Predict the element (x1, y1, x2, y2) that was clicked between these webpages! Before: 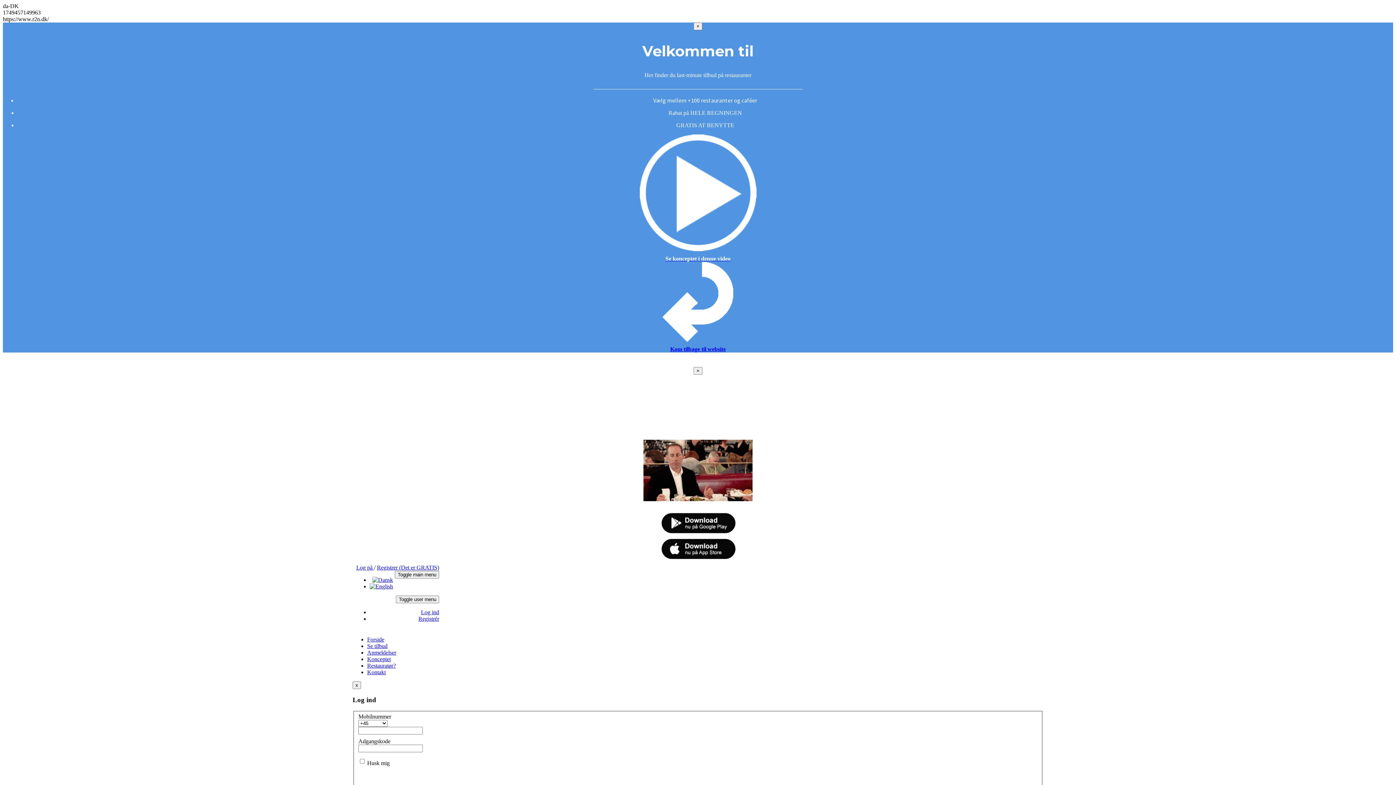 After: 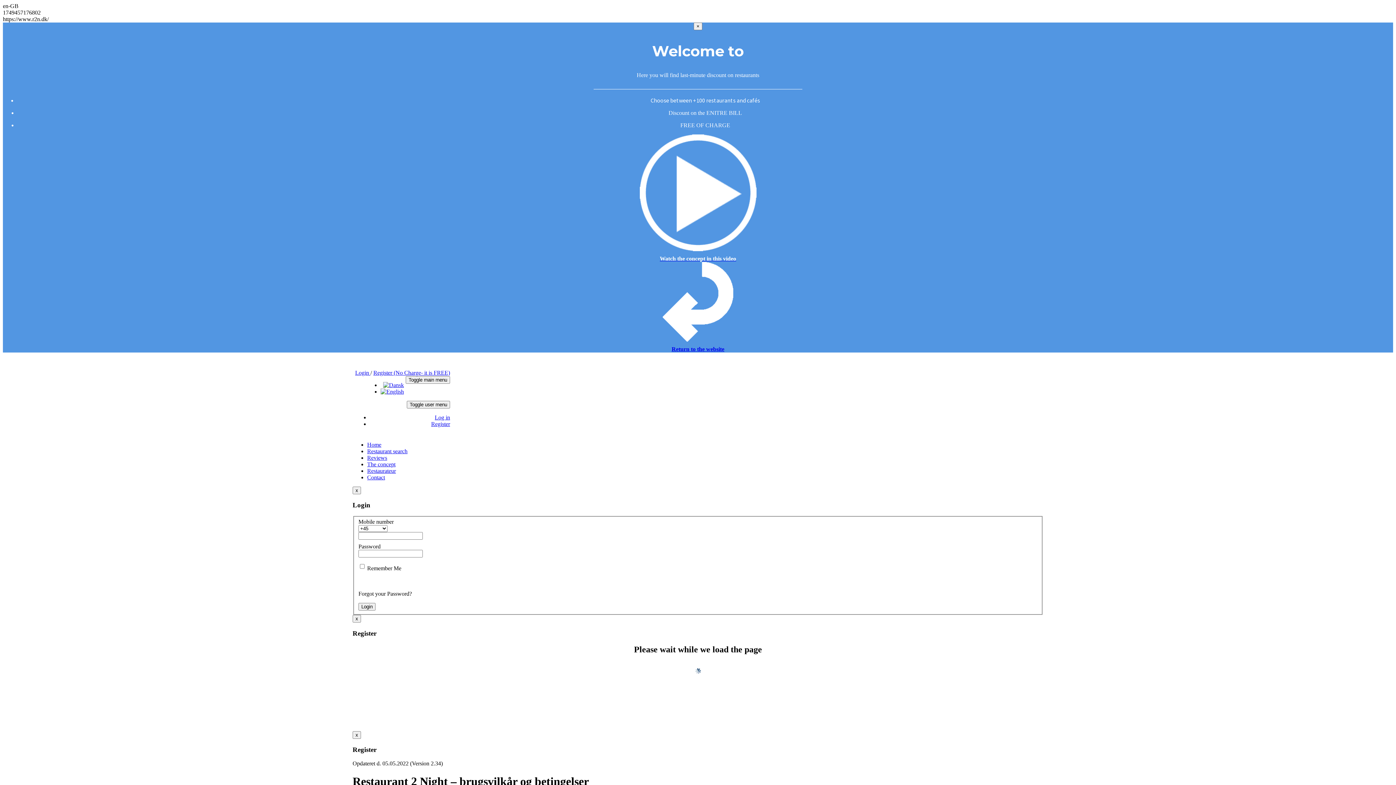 Action: bbox: (369, 583, 393, 589)